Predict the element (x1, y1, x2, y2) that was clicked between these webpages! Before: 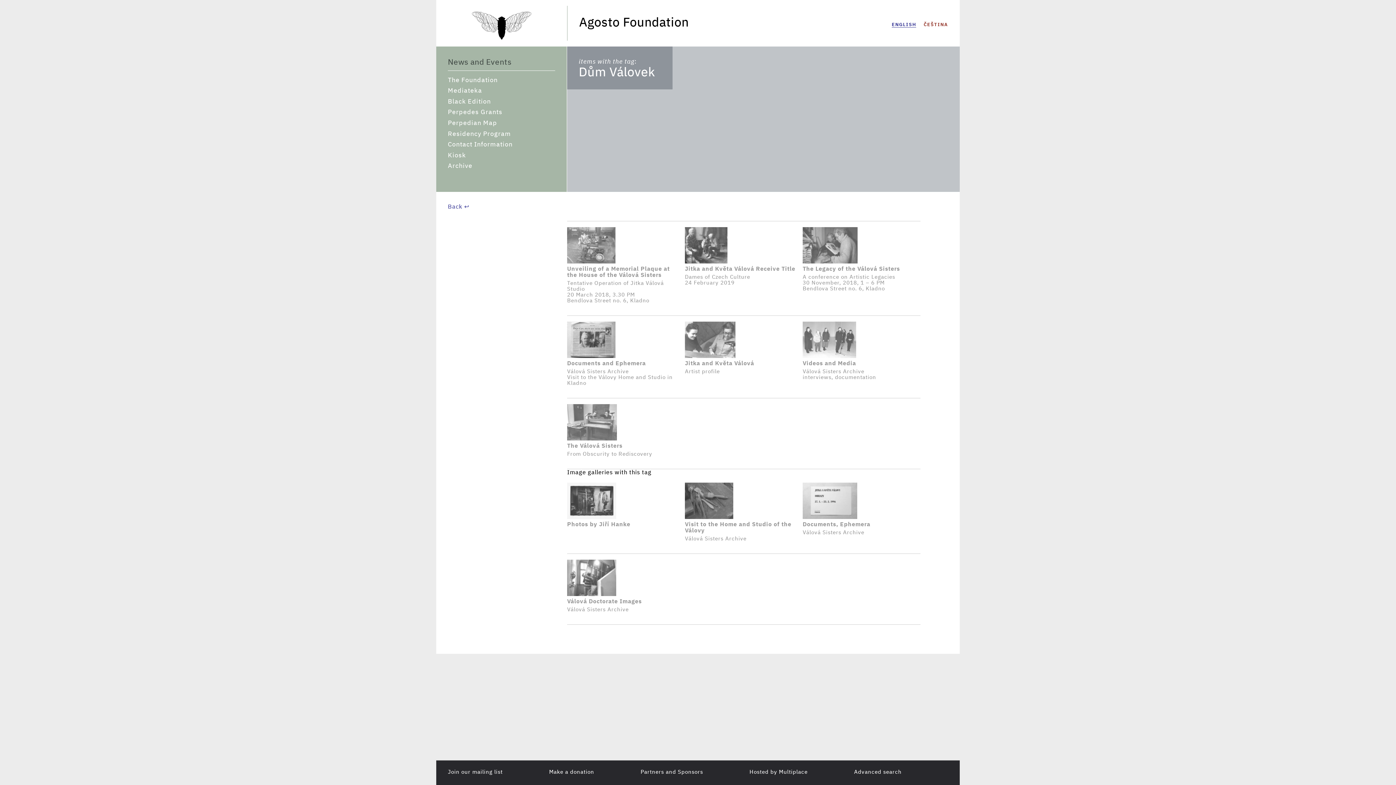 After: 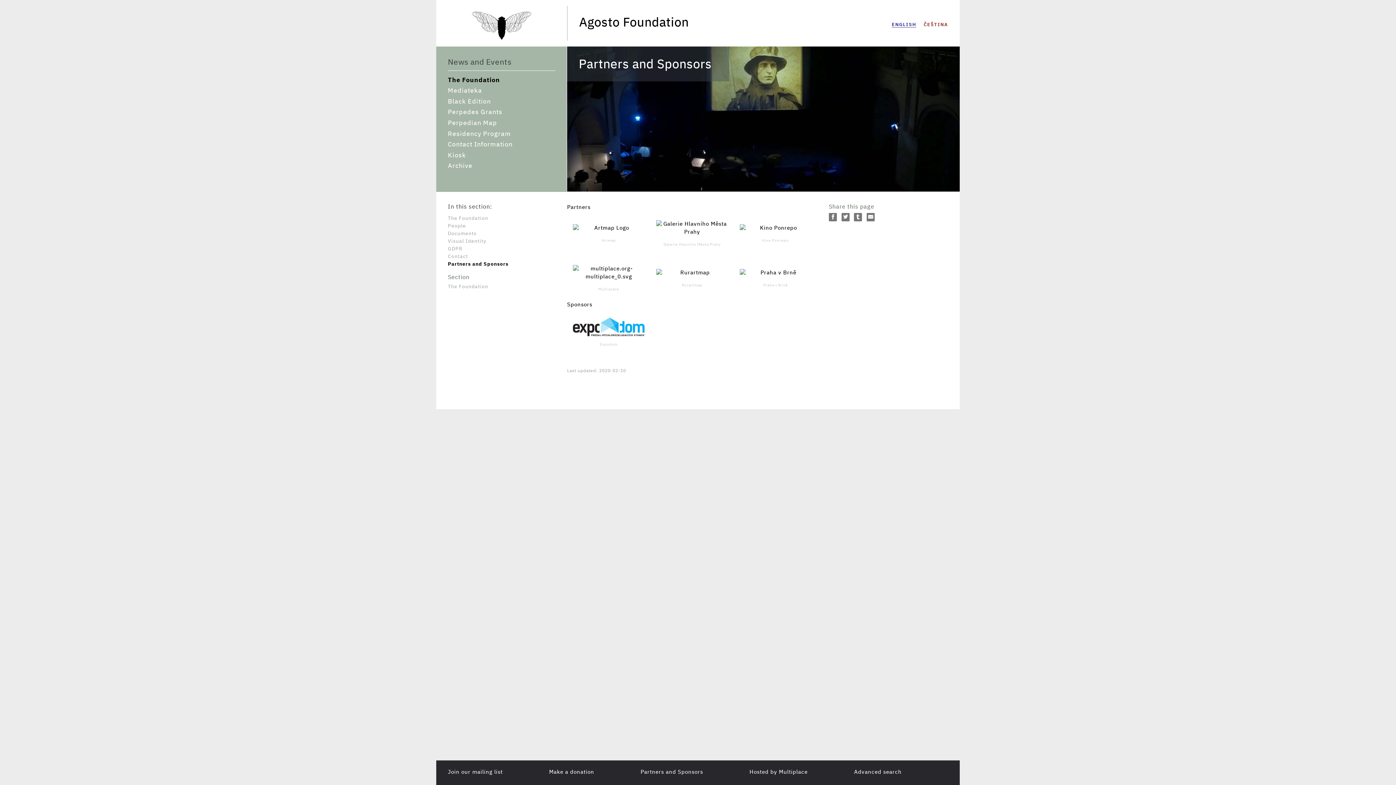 Action: label: Partners and Sponsors bbox: (640, 769, 703, 775)